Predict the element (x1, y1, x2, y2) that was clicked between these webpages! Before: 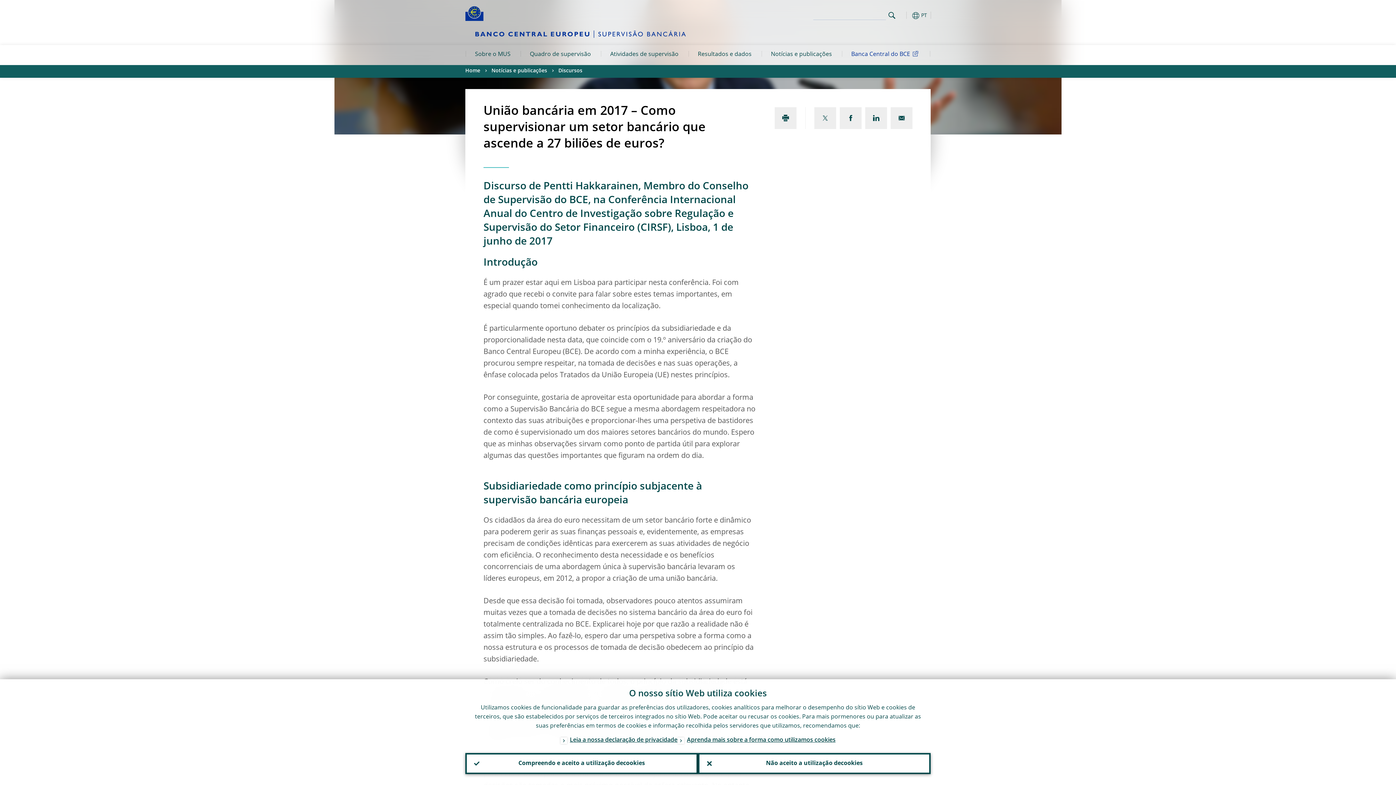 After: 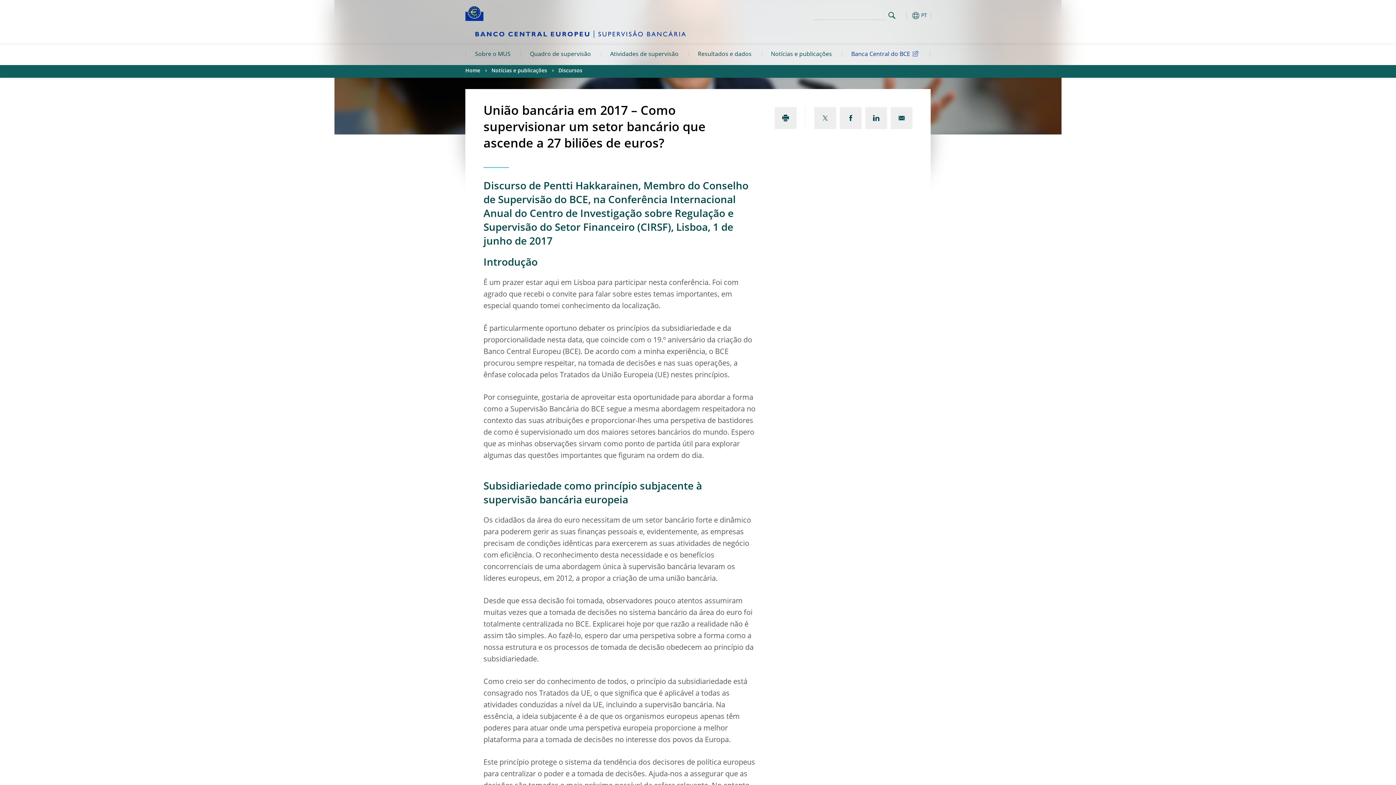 Action: bbox: (465, 753, 698, 774) label: Compreendo e aceito a utilização de
cookies